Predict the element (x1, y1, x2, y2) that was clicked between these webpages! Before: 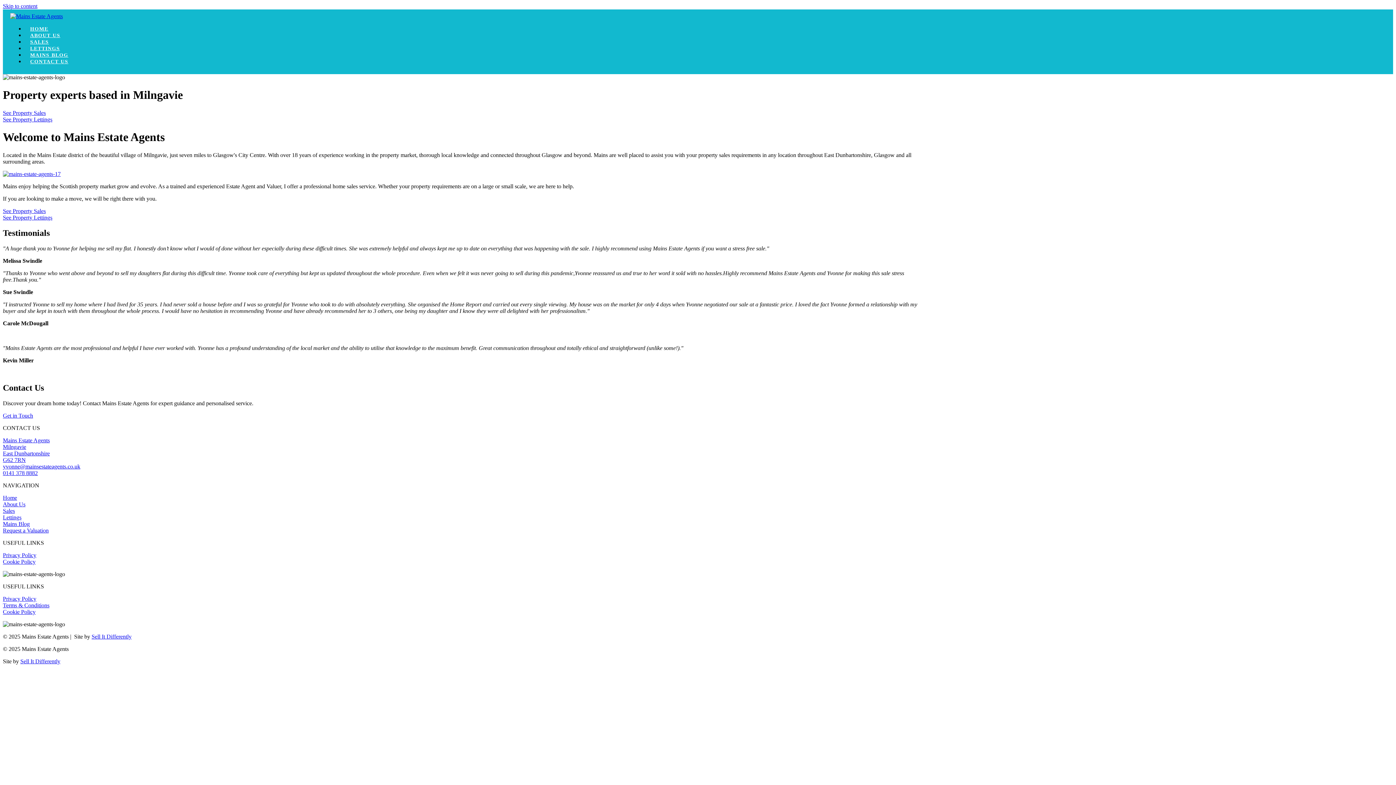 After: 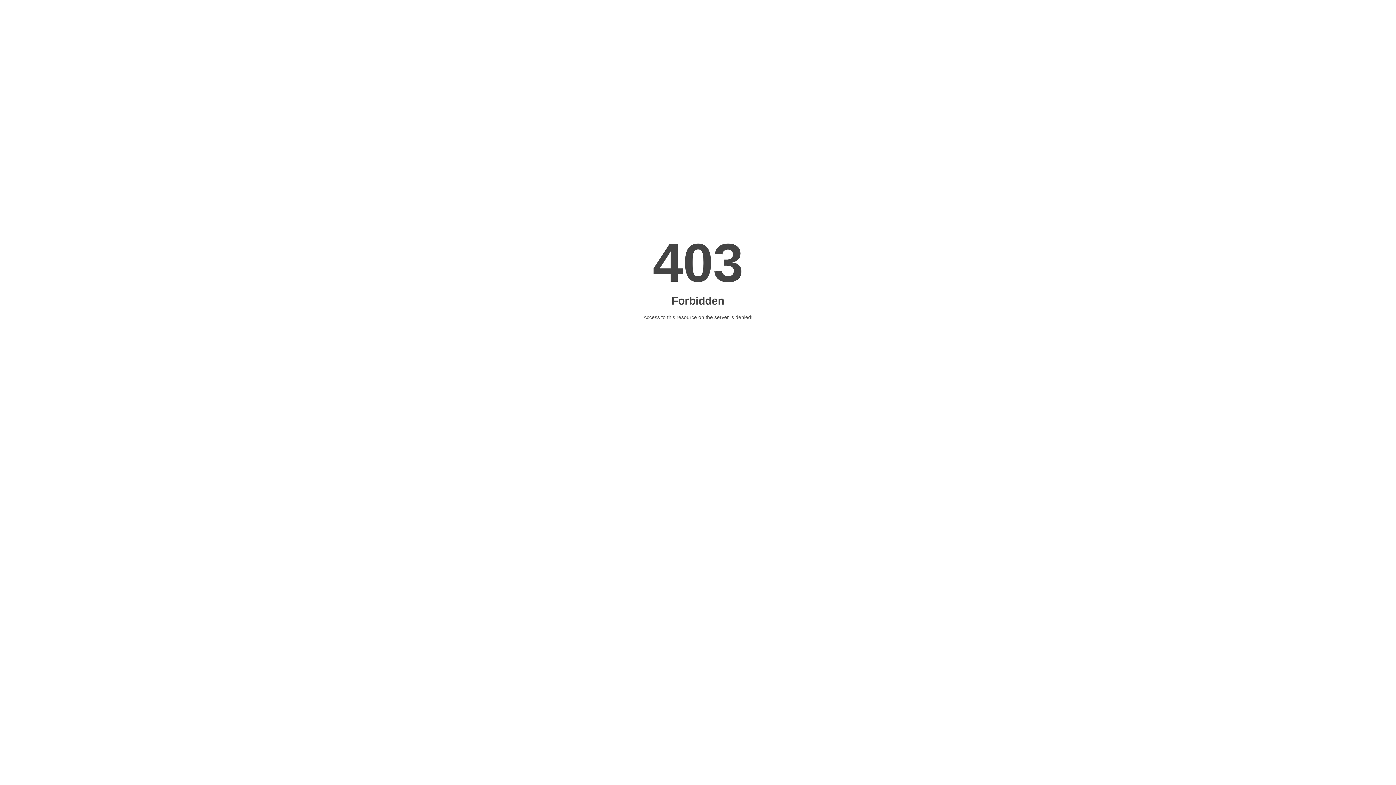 Action: bbox: (2, 514, 21, 520) label: Lettings